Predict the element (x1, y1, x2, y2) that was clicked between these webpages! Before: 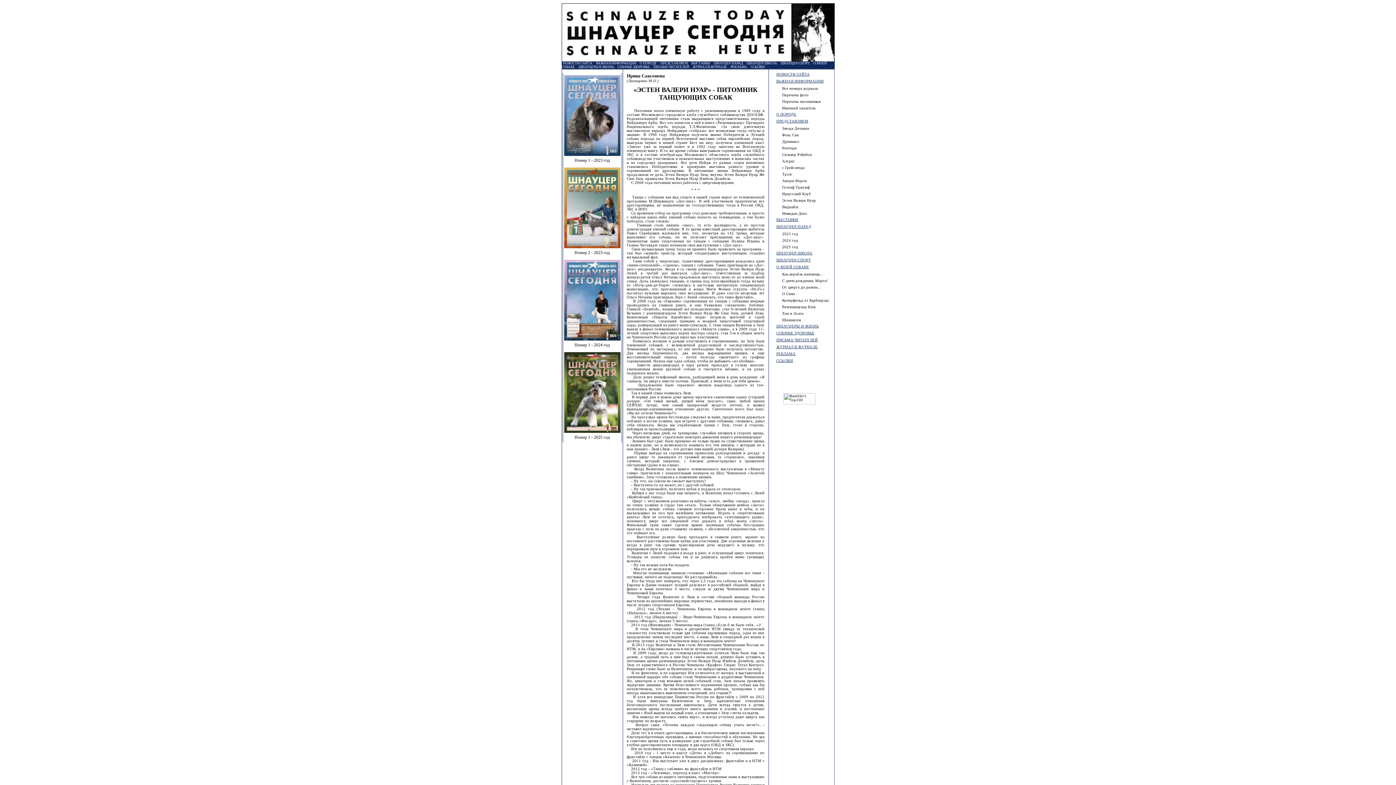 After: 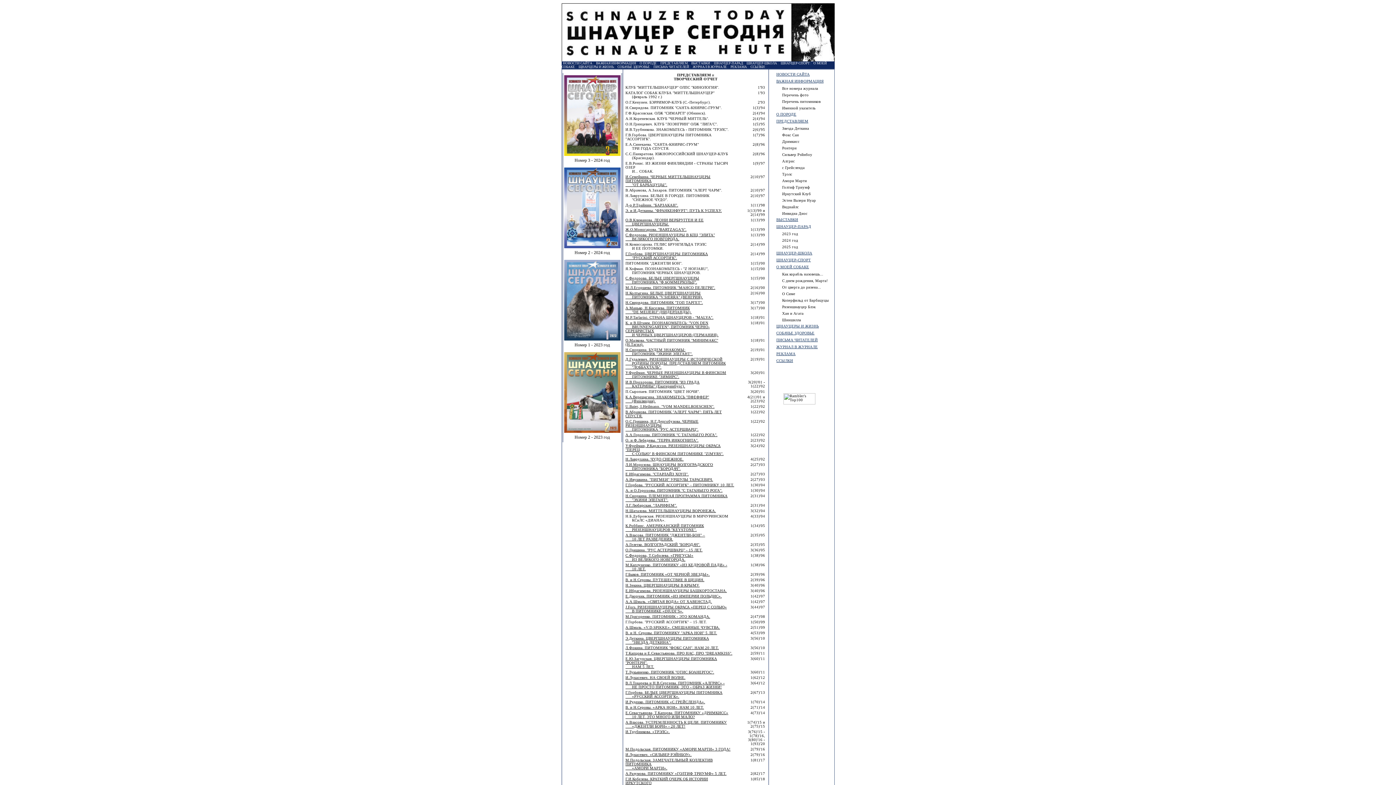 Action: bbox: (776, 119, 808, 123) label: ПРЕДСТАВЛЯЕМ